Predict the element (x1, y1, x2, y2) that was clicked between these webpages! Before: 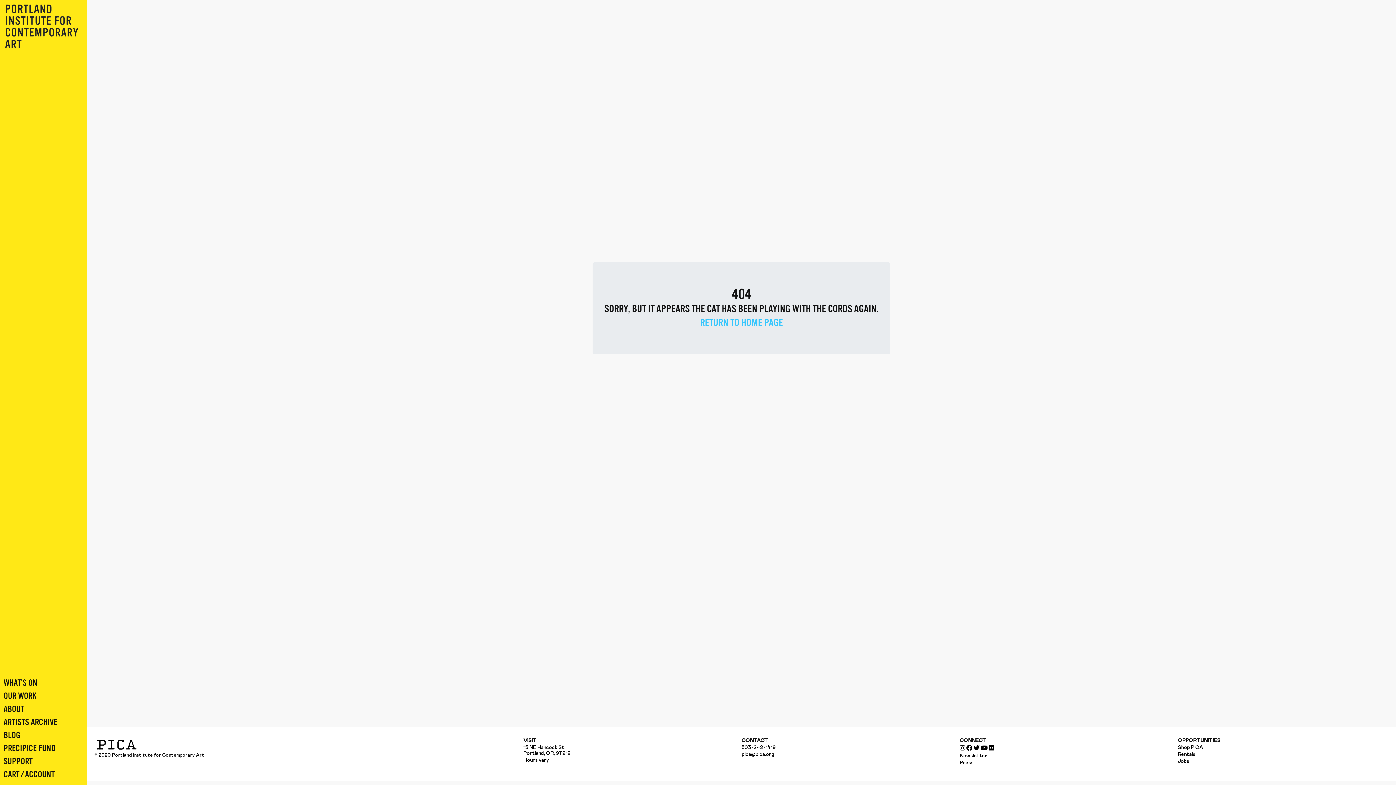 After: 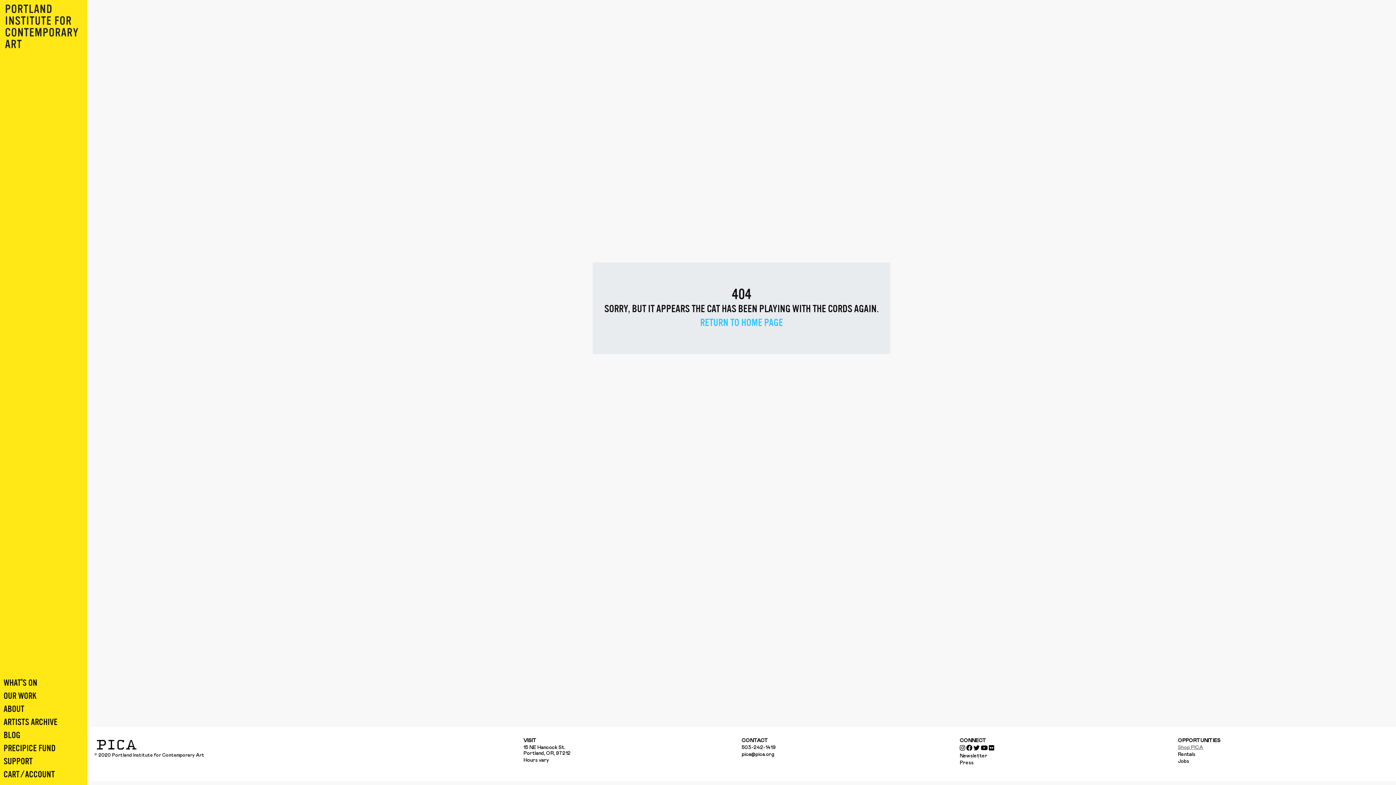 Action: bbox: (1178, 745, 1203, 750) label: Shop PICA